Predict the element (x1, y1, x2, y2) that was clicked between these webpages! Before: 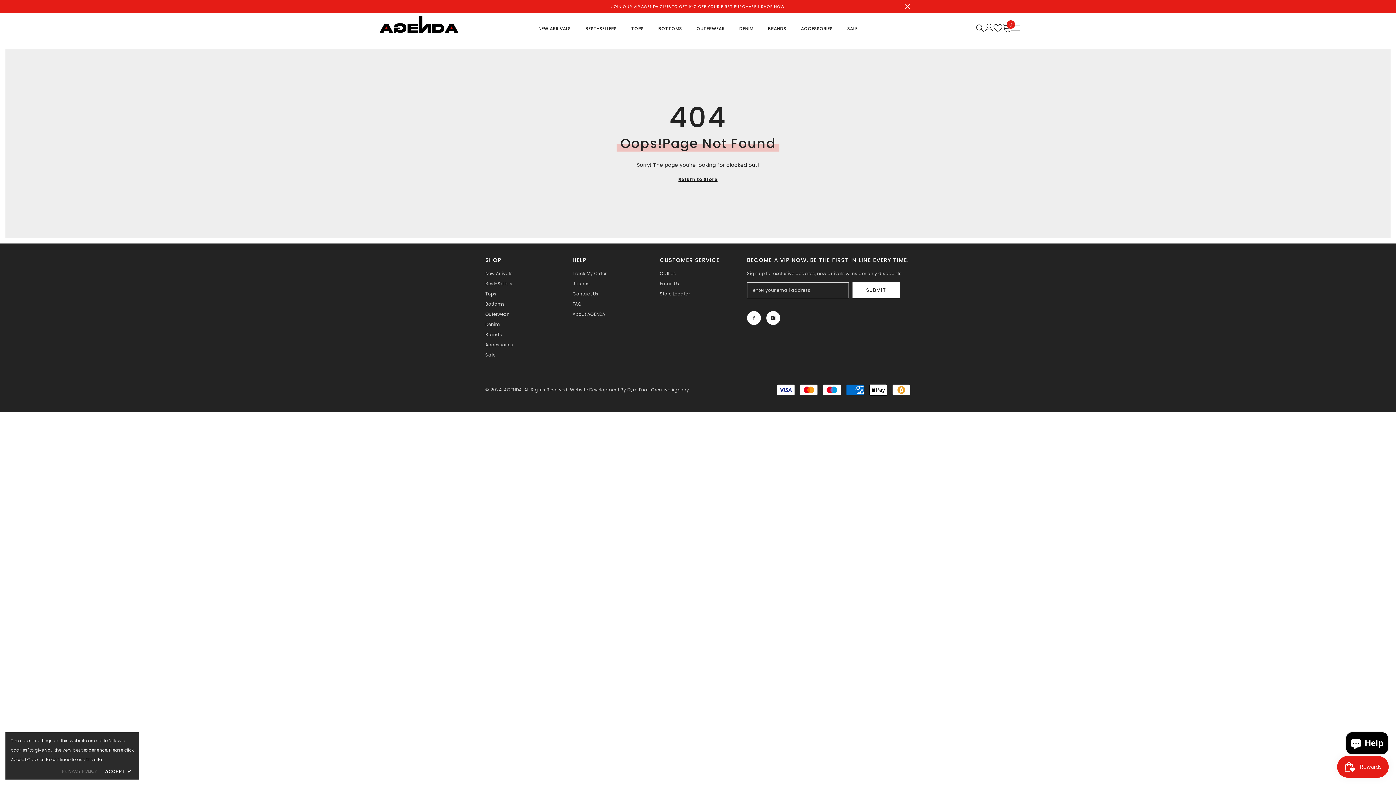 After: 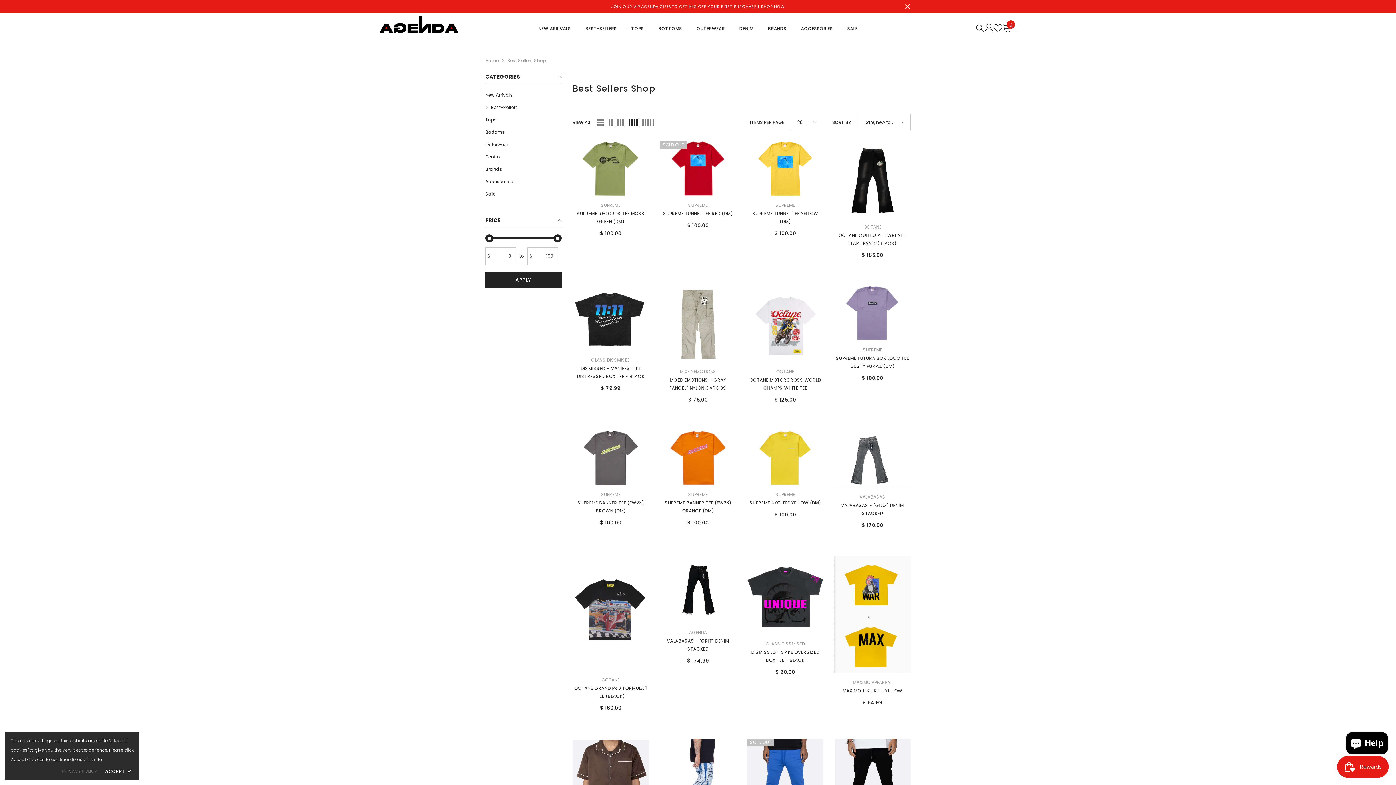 Action: label: BEST-SELLERS bbox: (578, 24, 624, 42)